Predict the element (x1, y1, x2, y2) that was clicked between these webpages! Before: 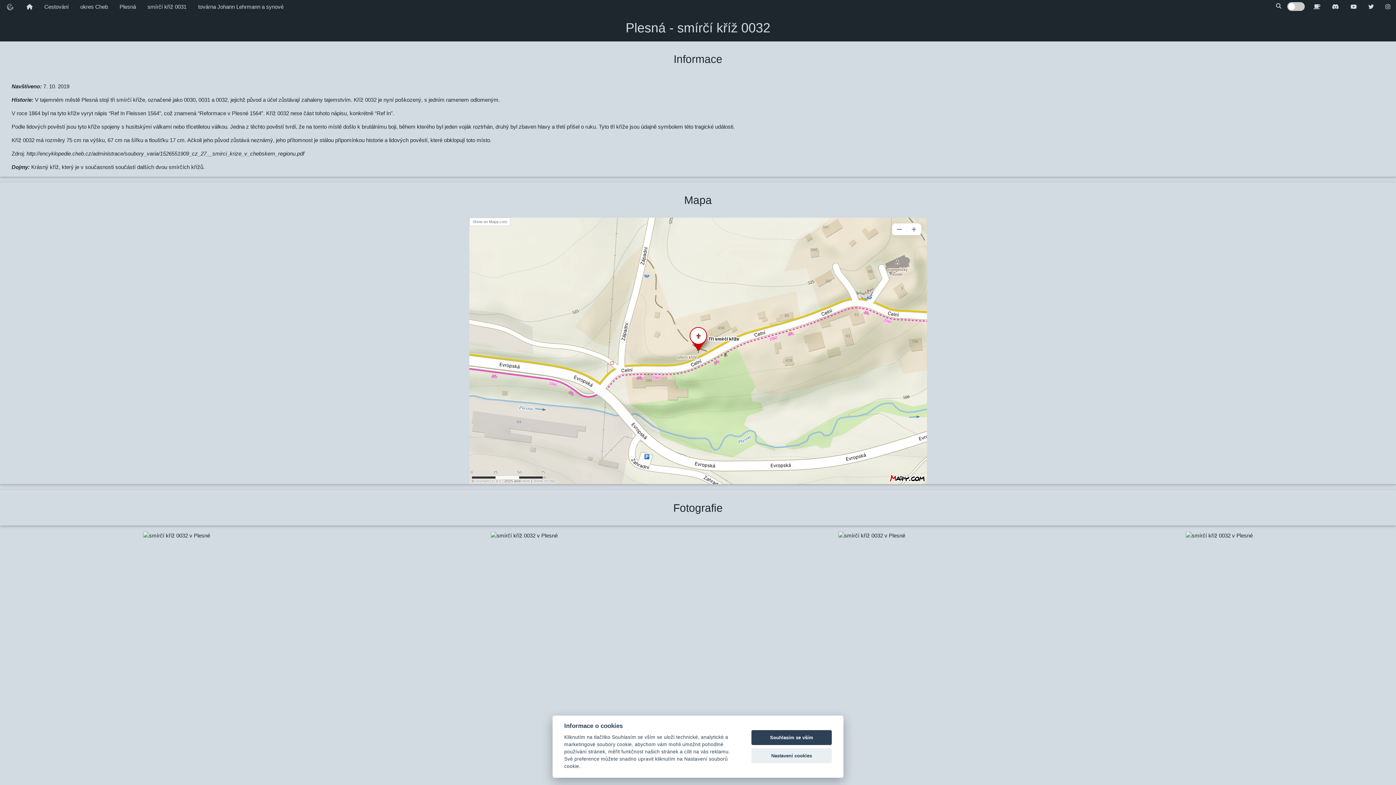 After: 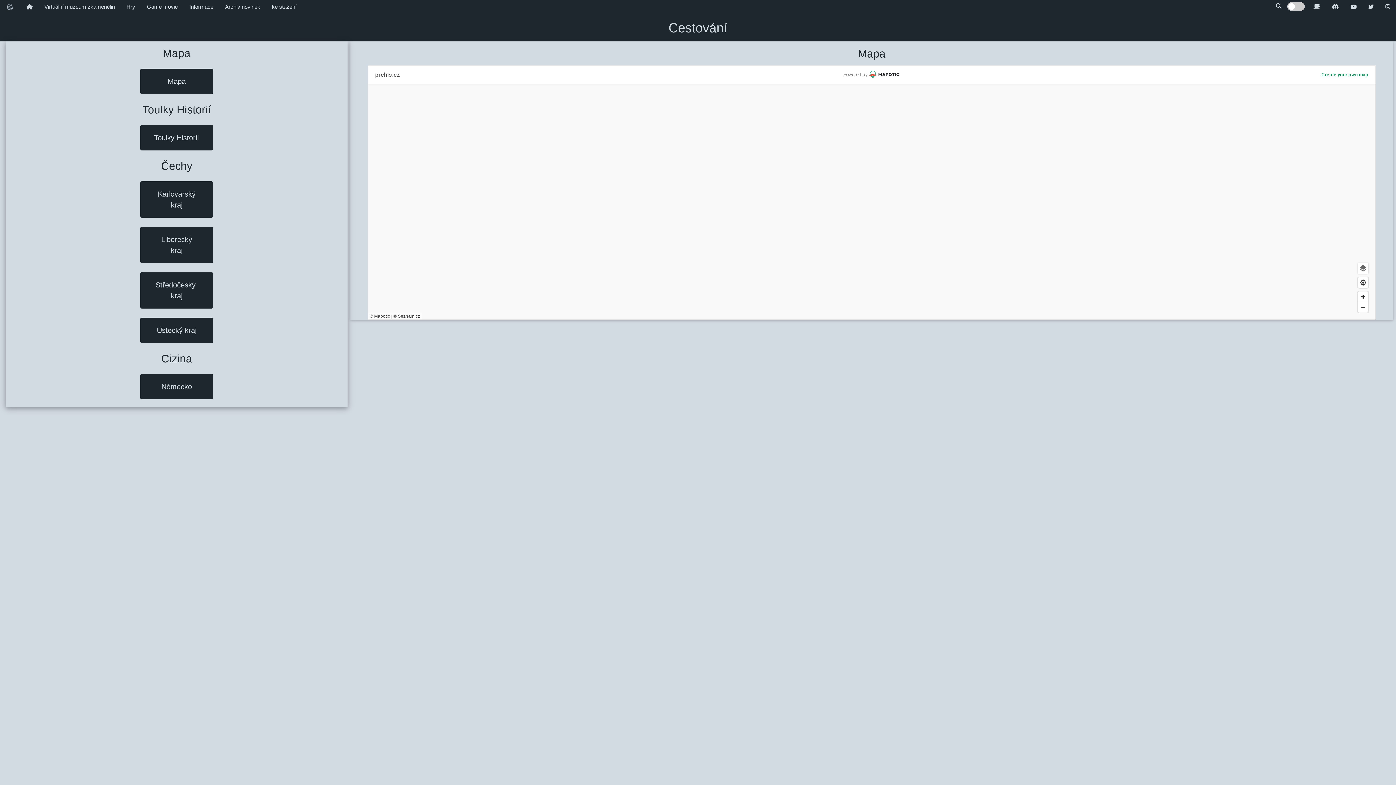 Action: label: Cestování bbox: (38, 0, 74, 13)